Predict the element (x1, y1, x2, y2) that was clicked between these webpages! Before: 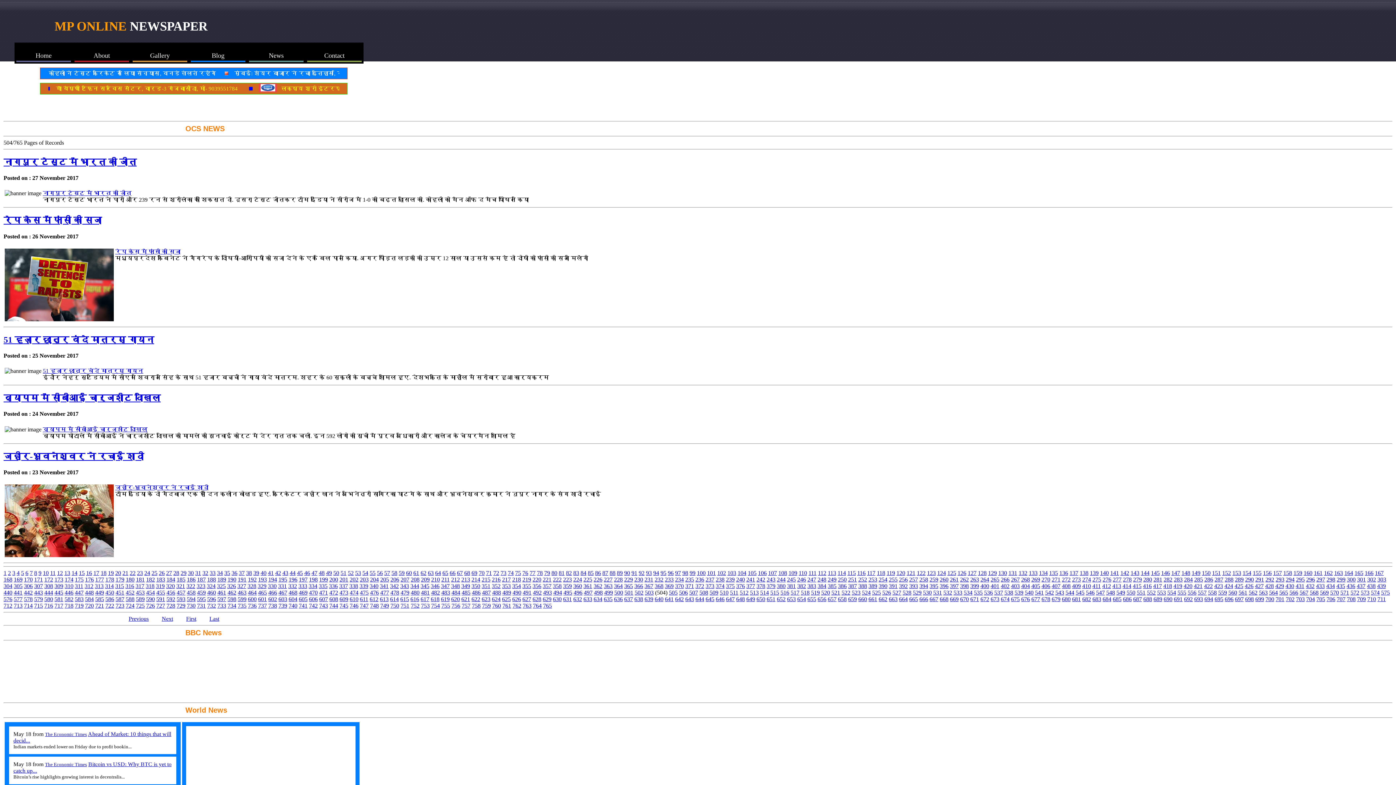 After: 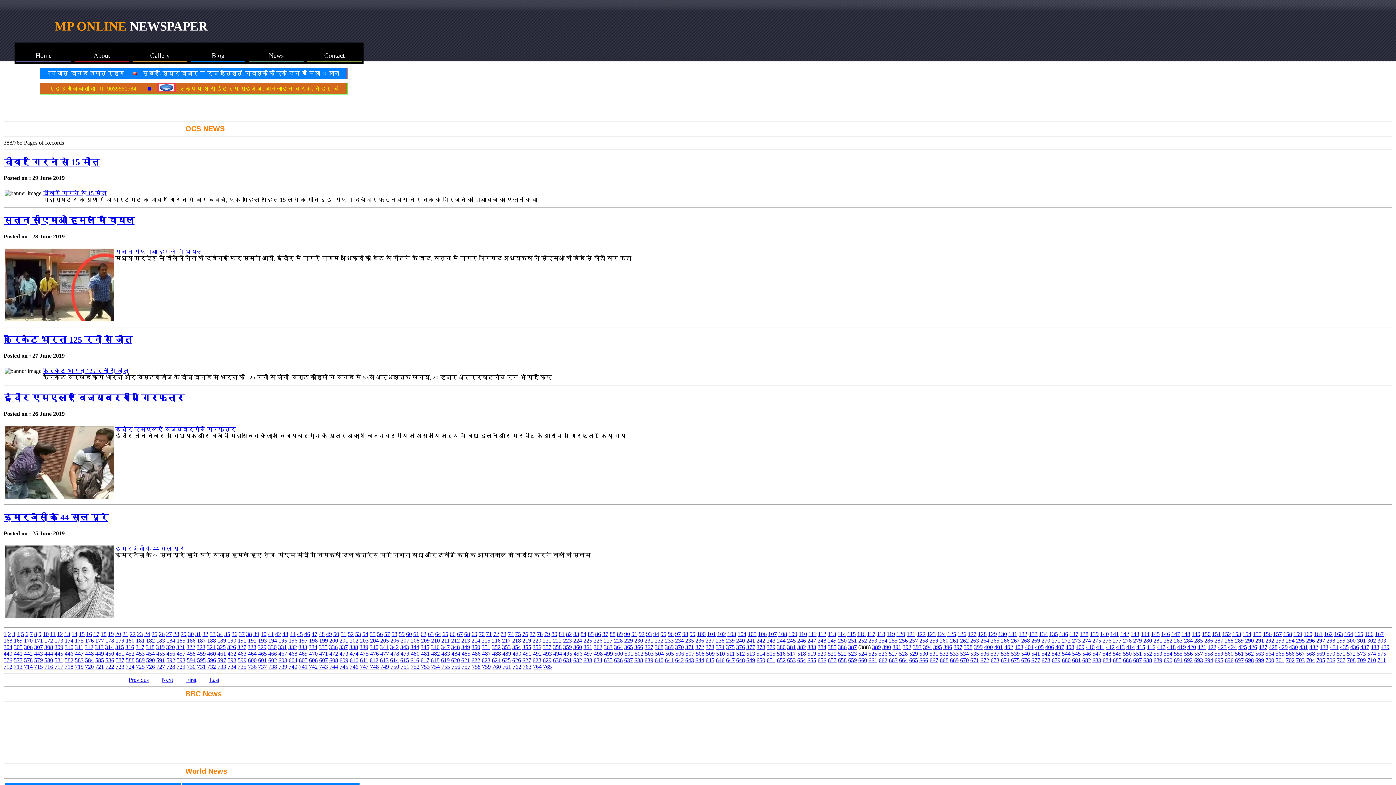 Action: bbox: (858, 583, 867, 589) label: 388